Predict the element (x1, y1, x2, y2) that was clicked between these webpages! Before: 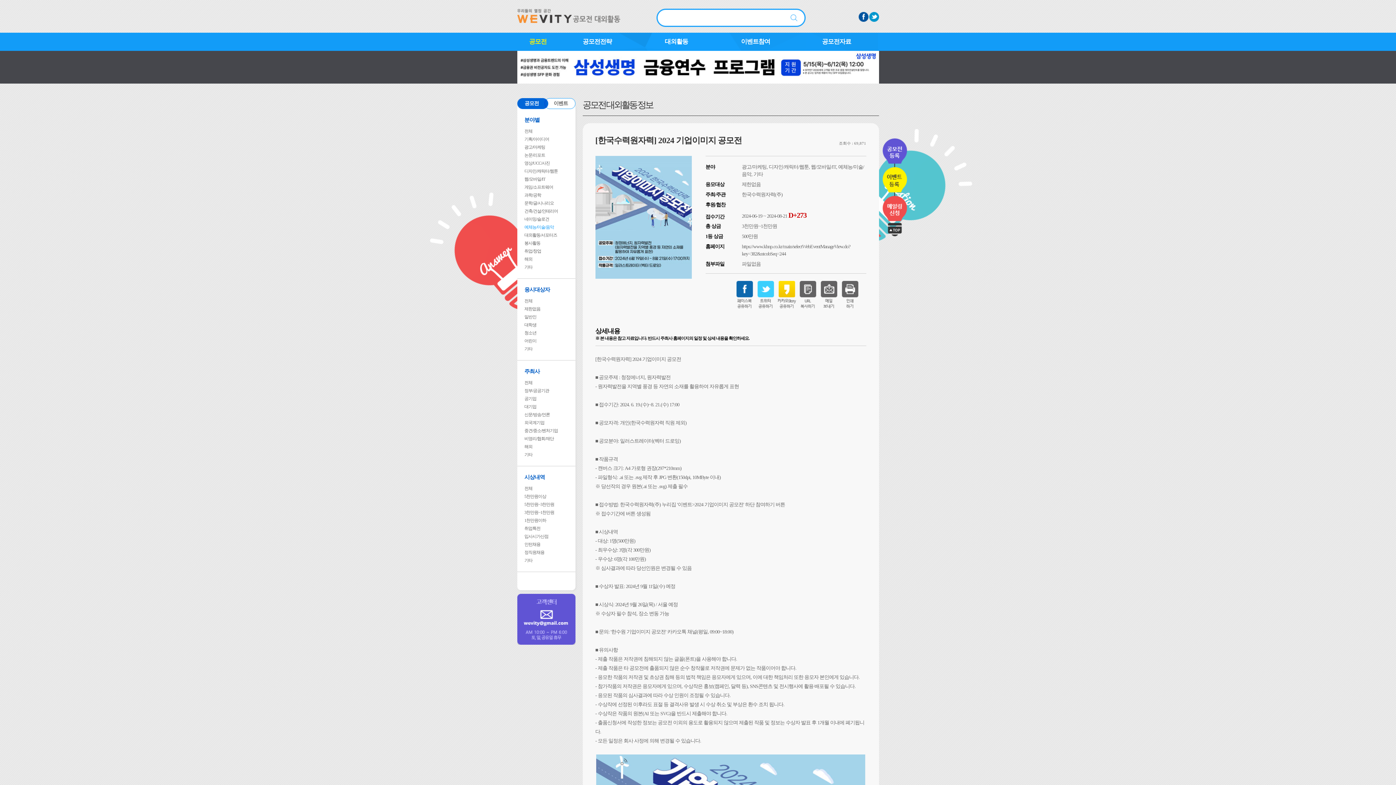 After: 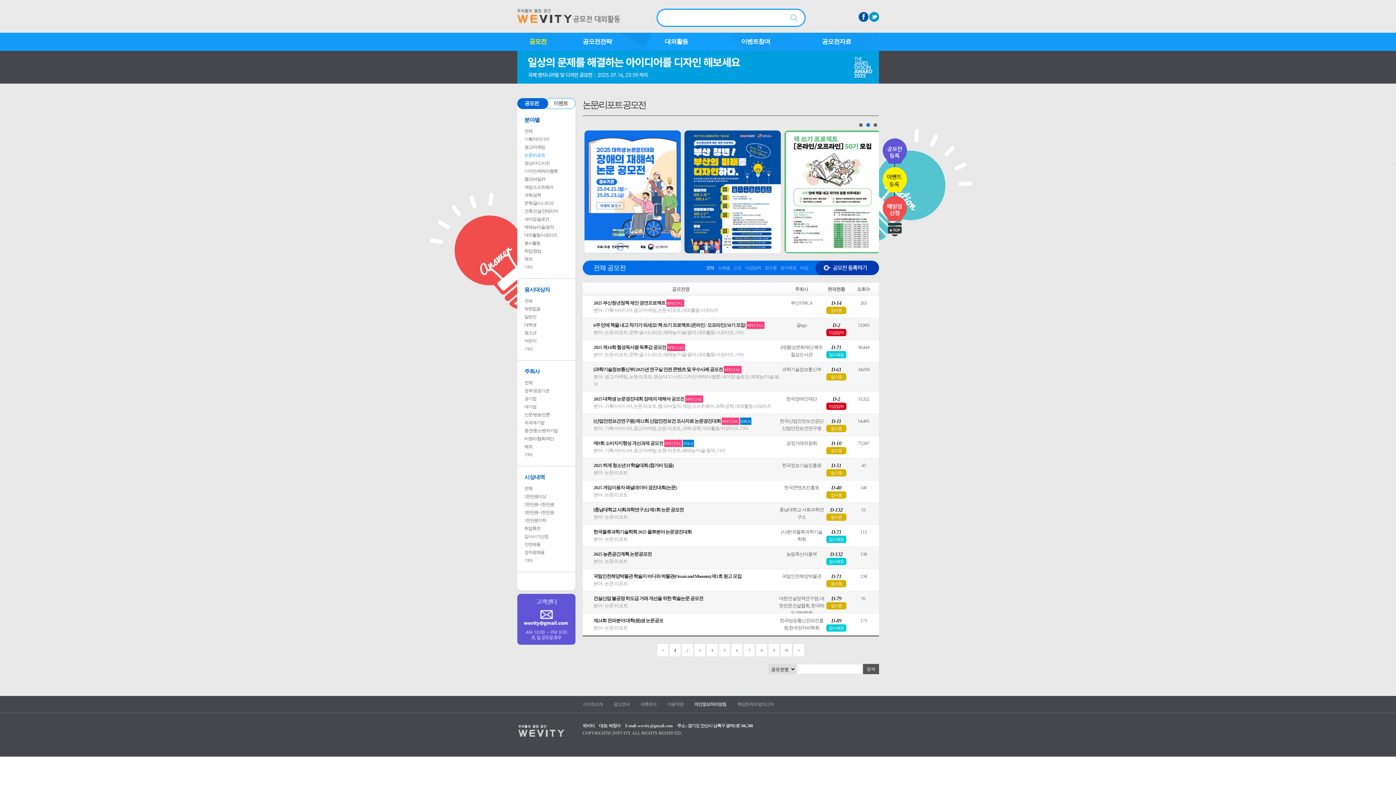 Action: bbox: (524, 152, 545, 157) label: 논문/리포트